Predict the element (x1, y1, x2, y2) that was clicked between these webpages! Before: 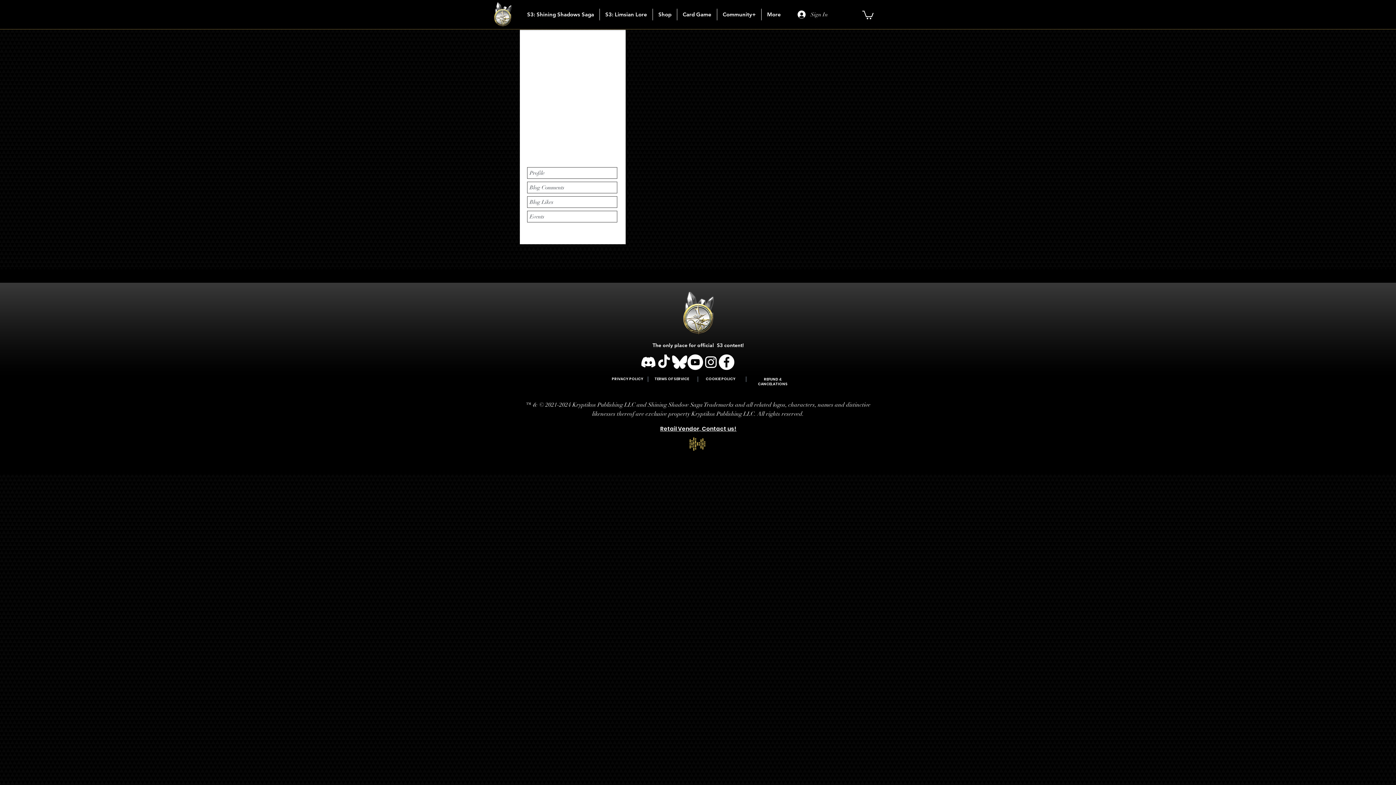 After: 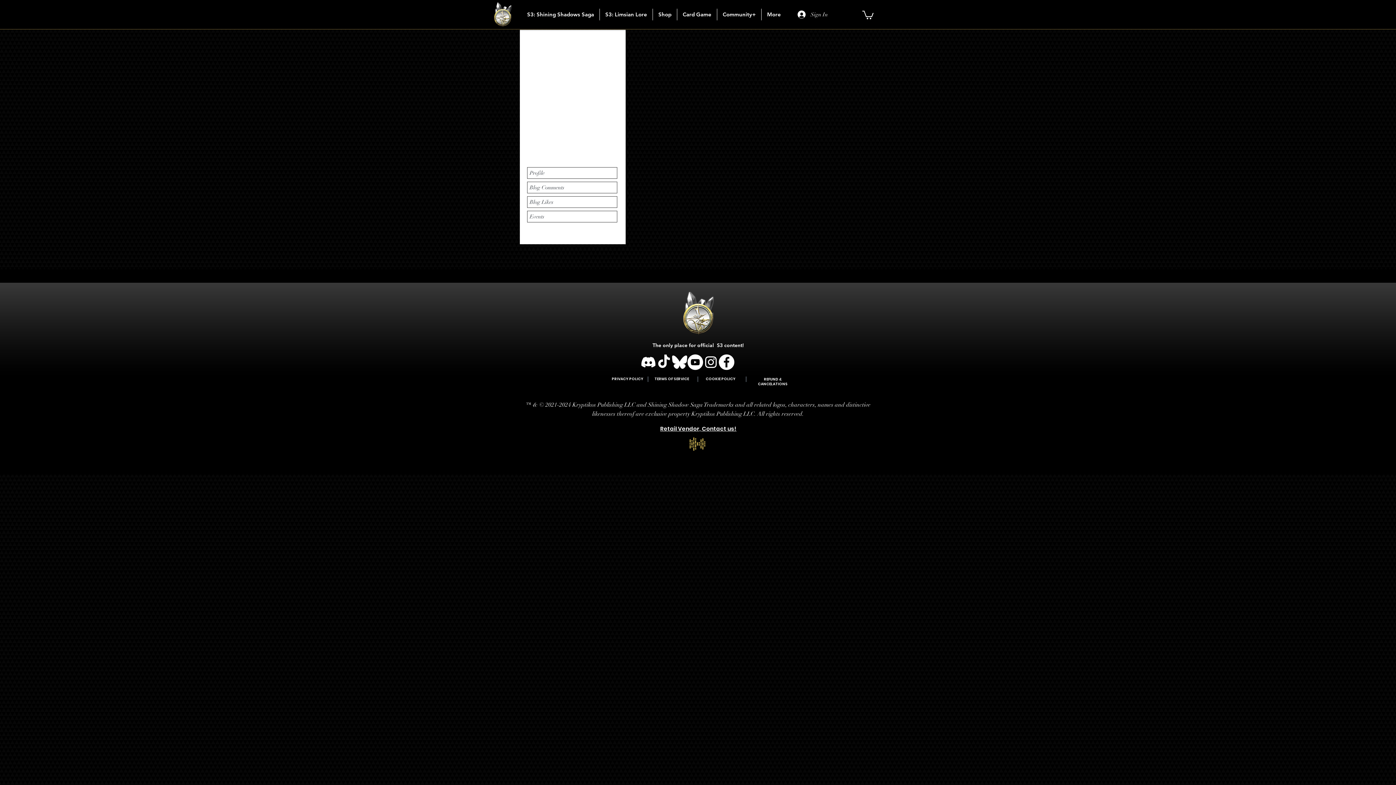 Action: bbox: (677, 8, 717, 20) label: Card Game